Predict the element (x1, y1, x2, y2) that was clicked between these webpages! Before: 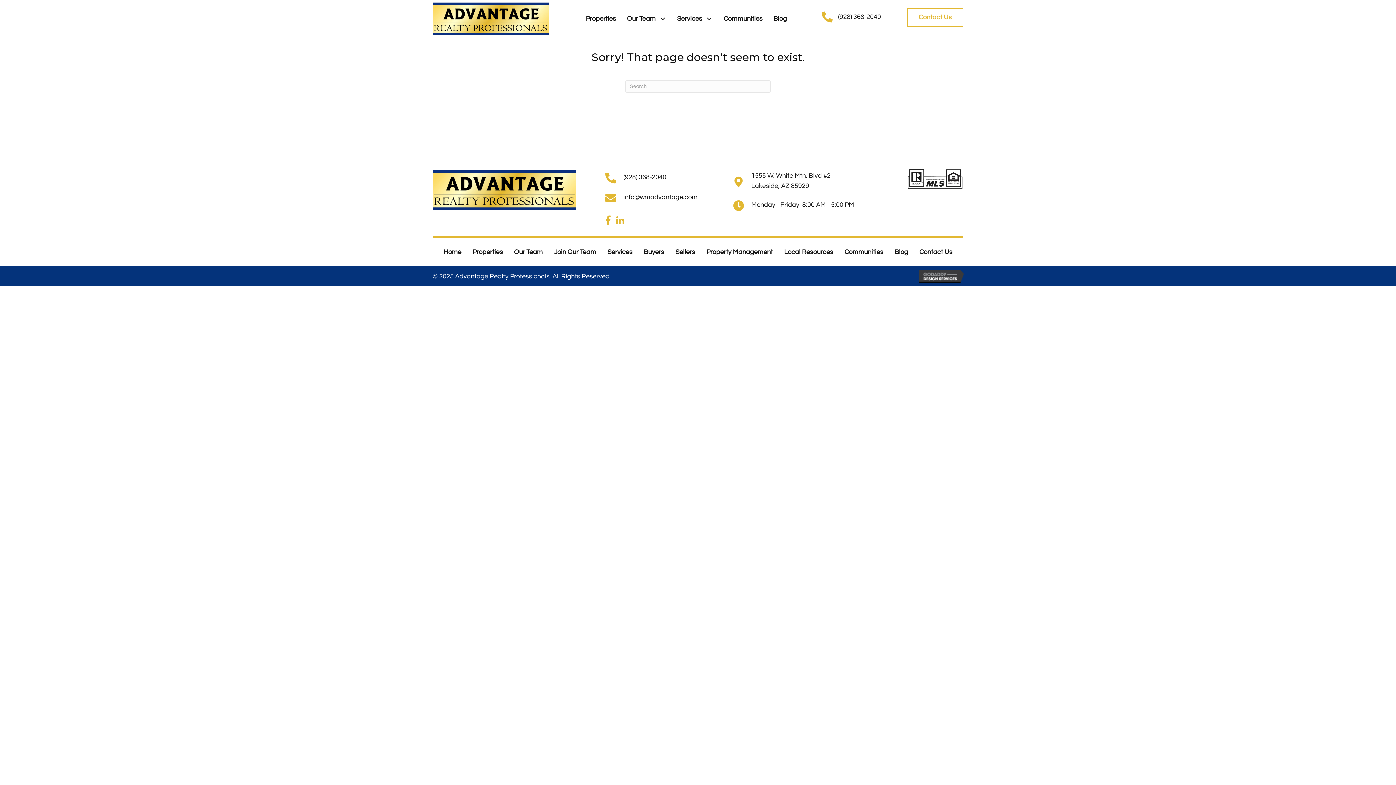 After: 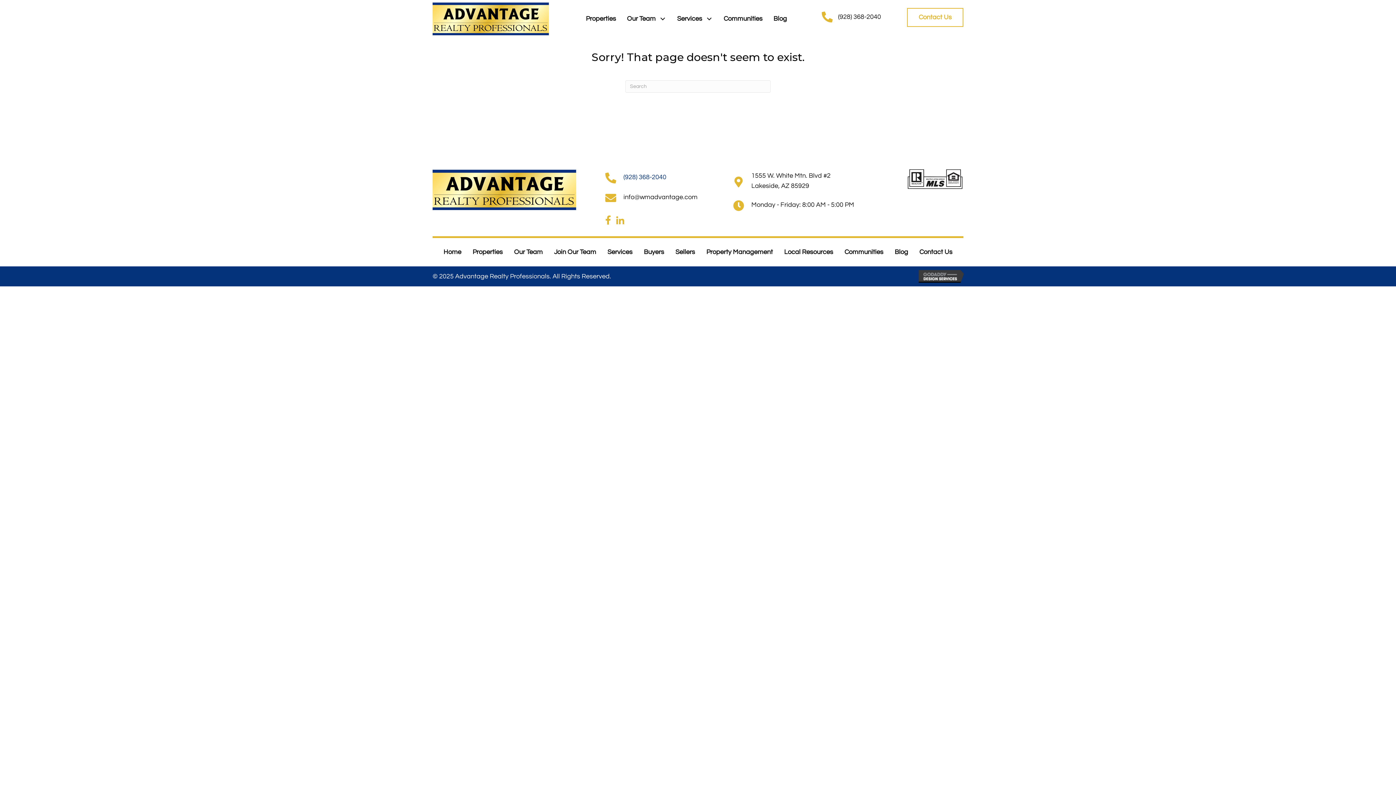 Action: bbox: (623, 173, 666, 180) label: (928) 368-2040